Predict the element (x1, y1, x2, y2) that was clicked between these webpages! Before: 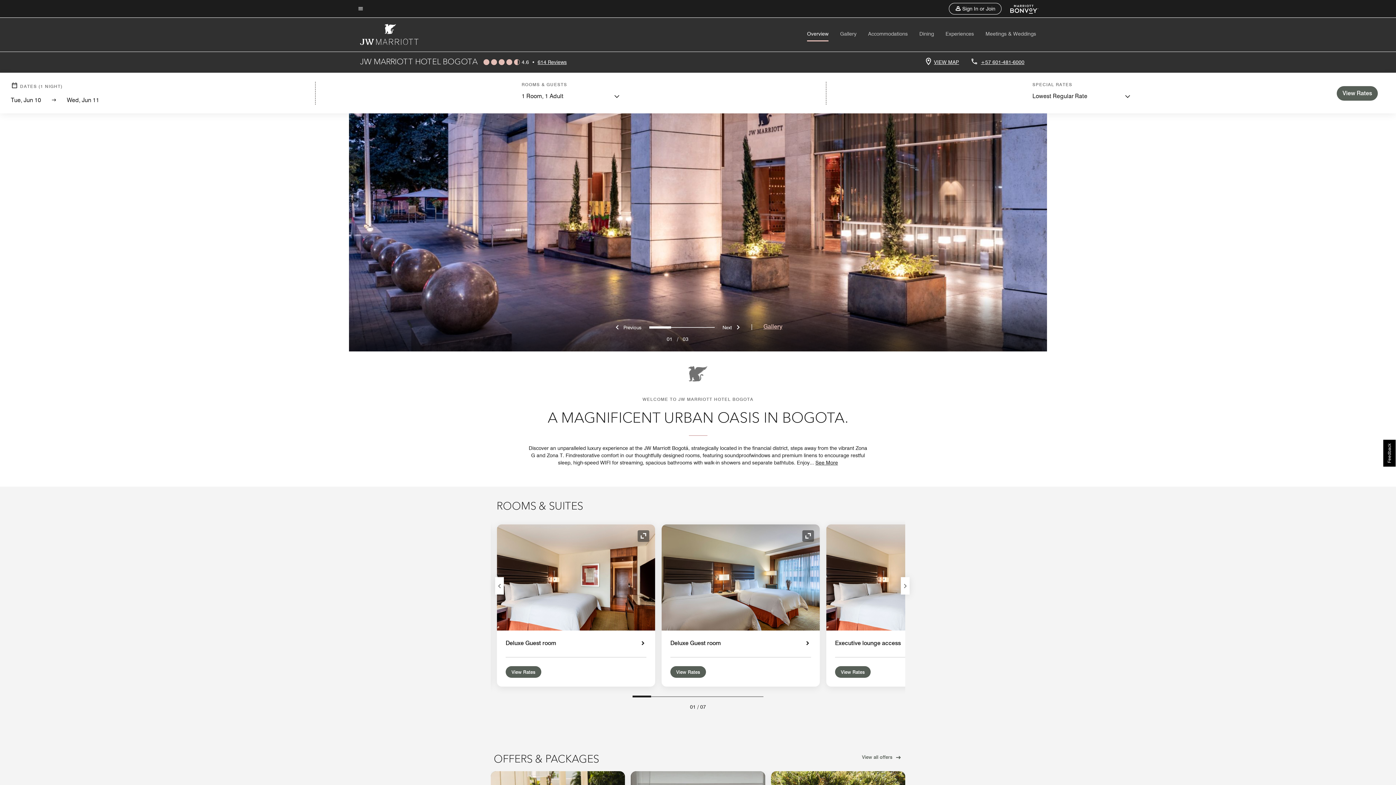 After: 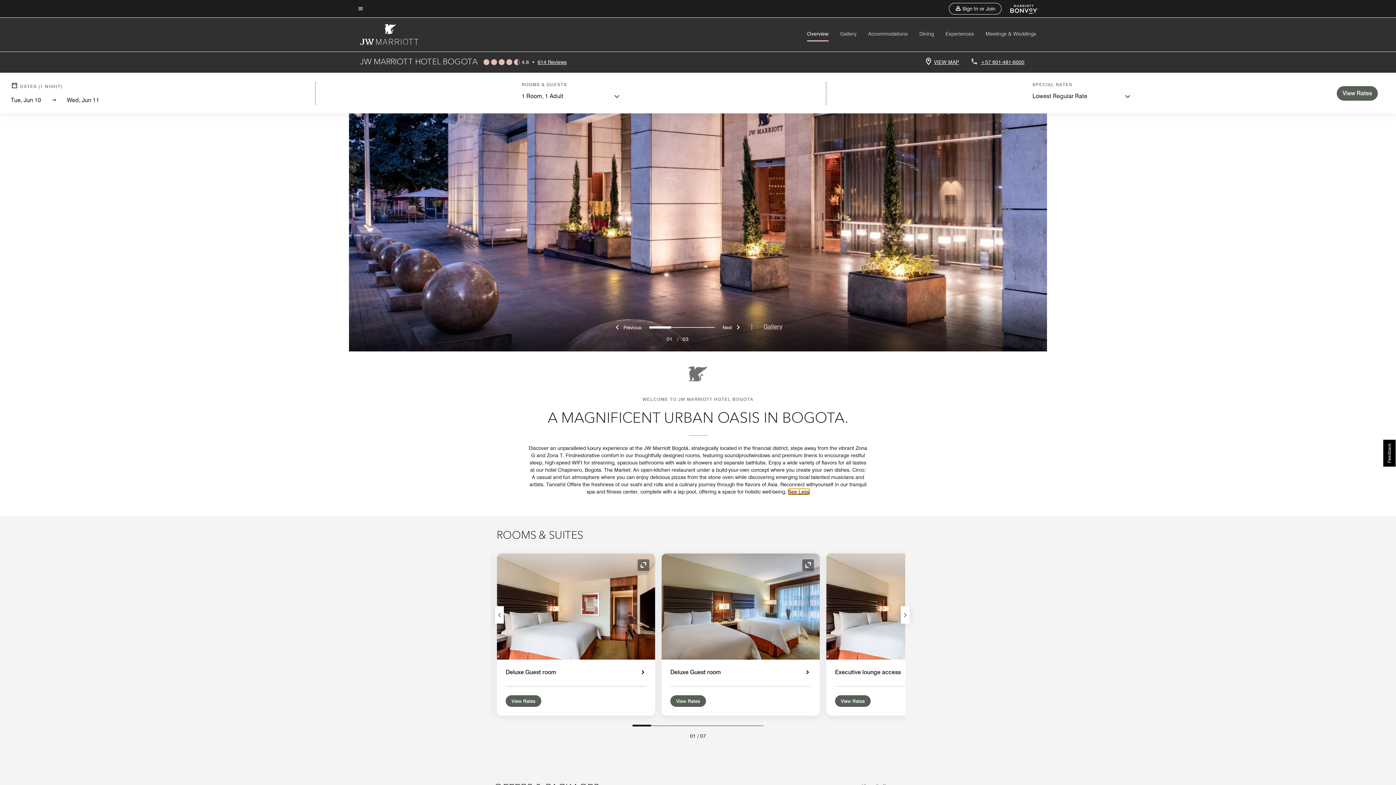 Action: label: See More bbox: (815, 460, 838, 465)